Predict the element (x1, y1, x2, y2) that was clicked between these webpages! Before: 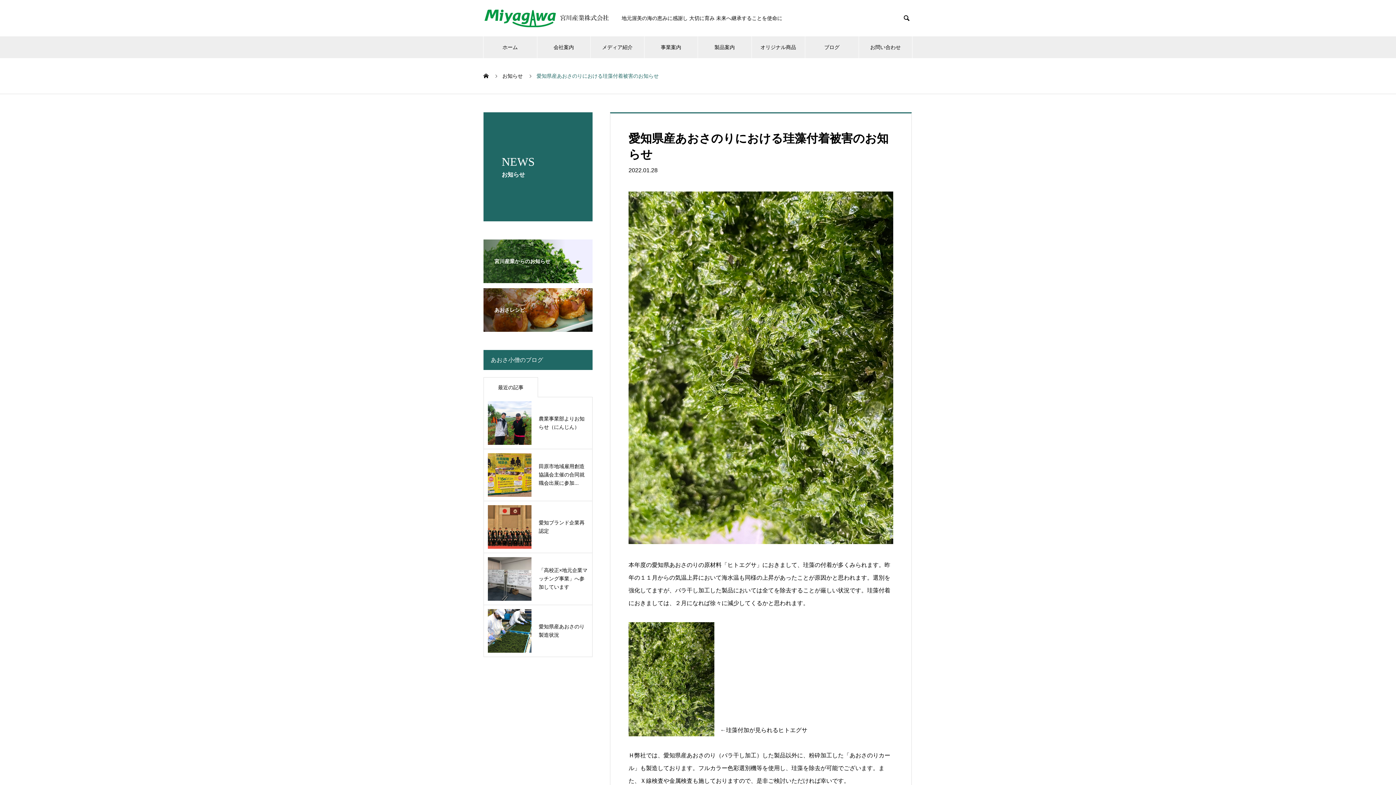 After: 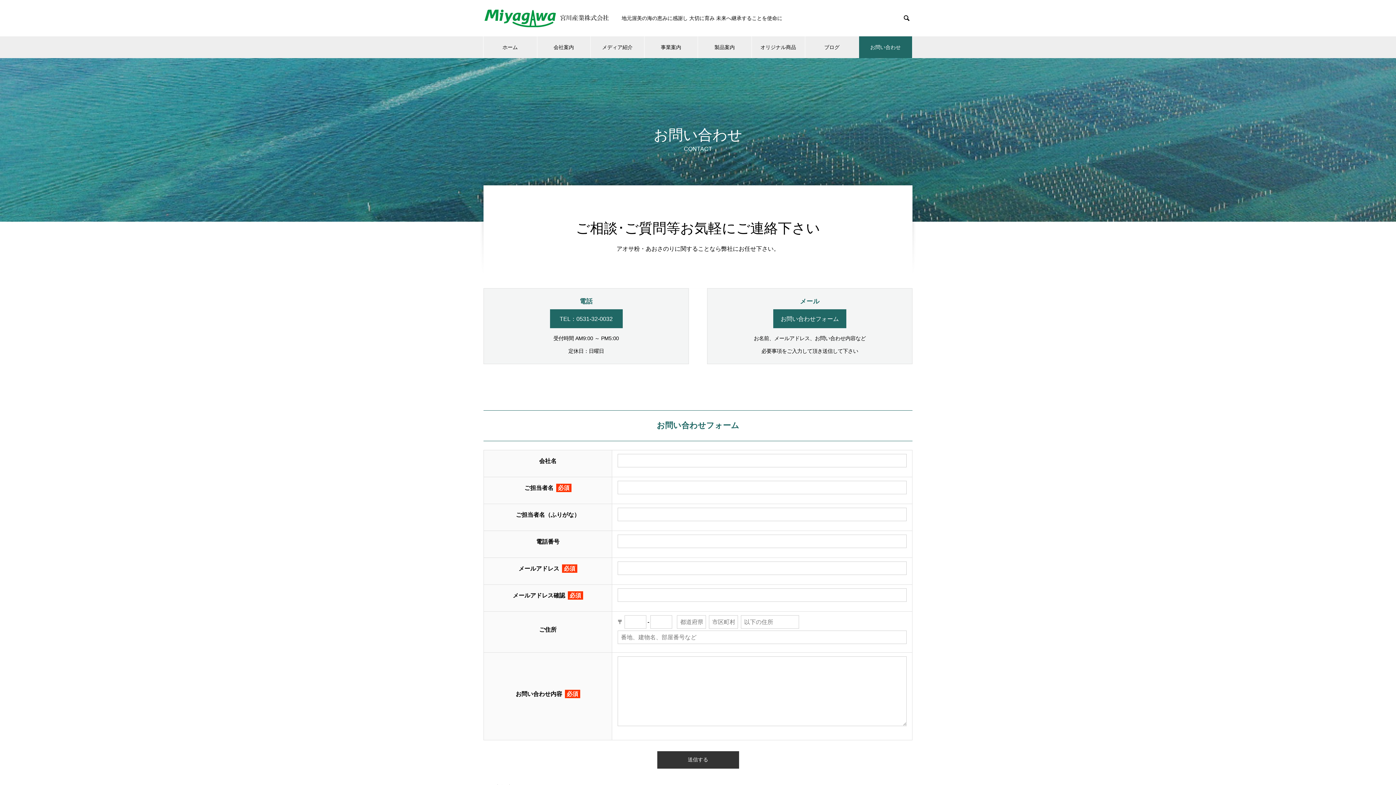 Action: label: お問い合わせ bbox: (859, 36, 912, 58)